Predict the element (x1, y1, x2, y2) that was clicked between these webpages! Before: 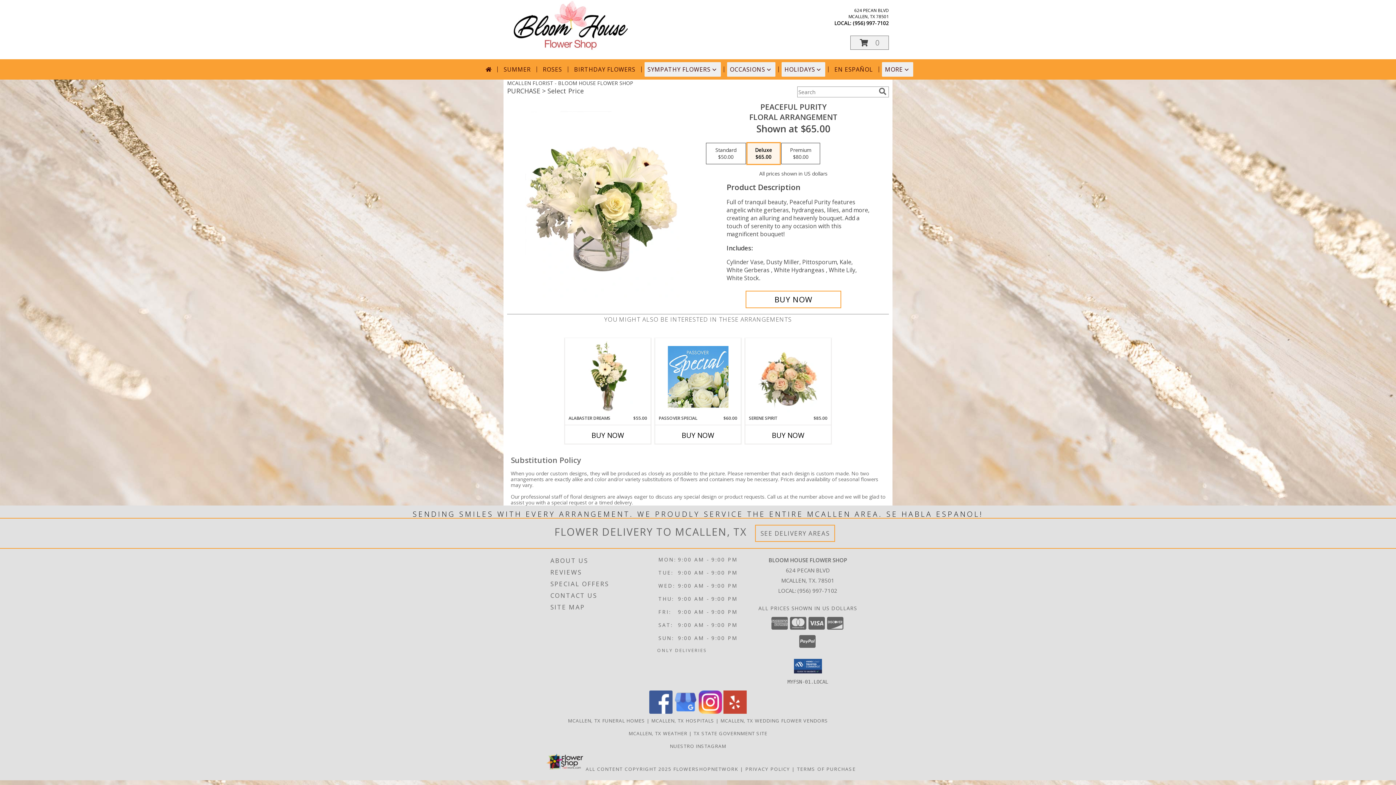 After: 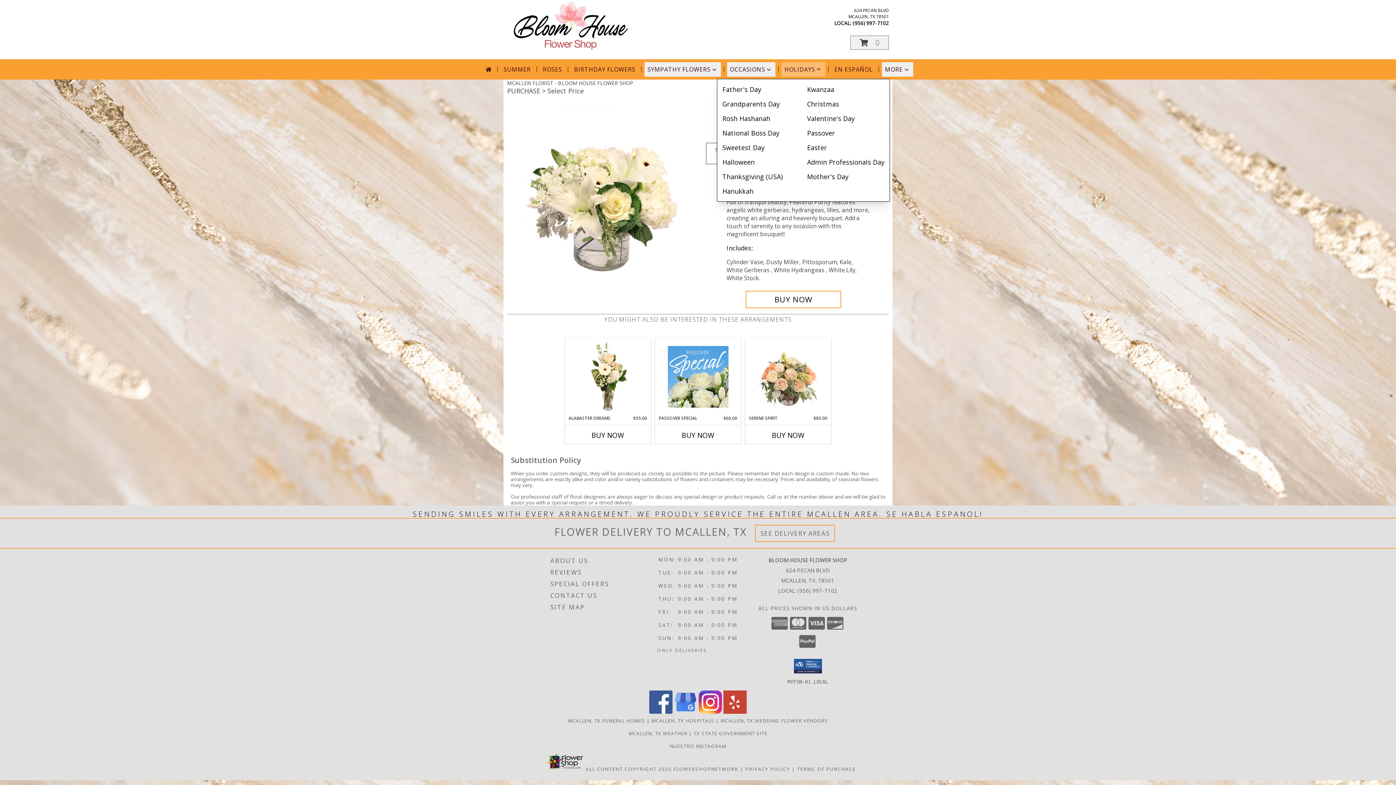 Action: bbox: (781, 62, 825, 76) label: HOLIDAYS